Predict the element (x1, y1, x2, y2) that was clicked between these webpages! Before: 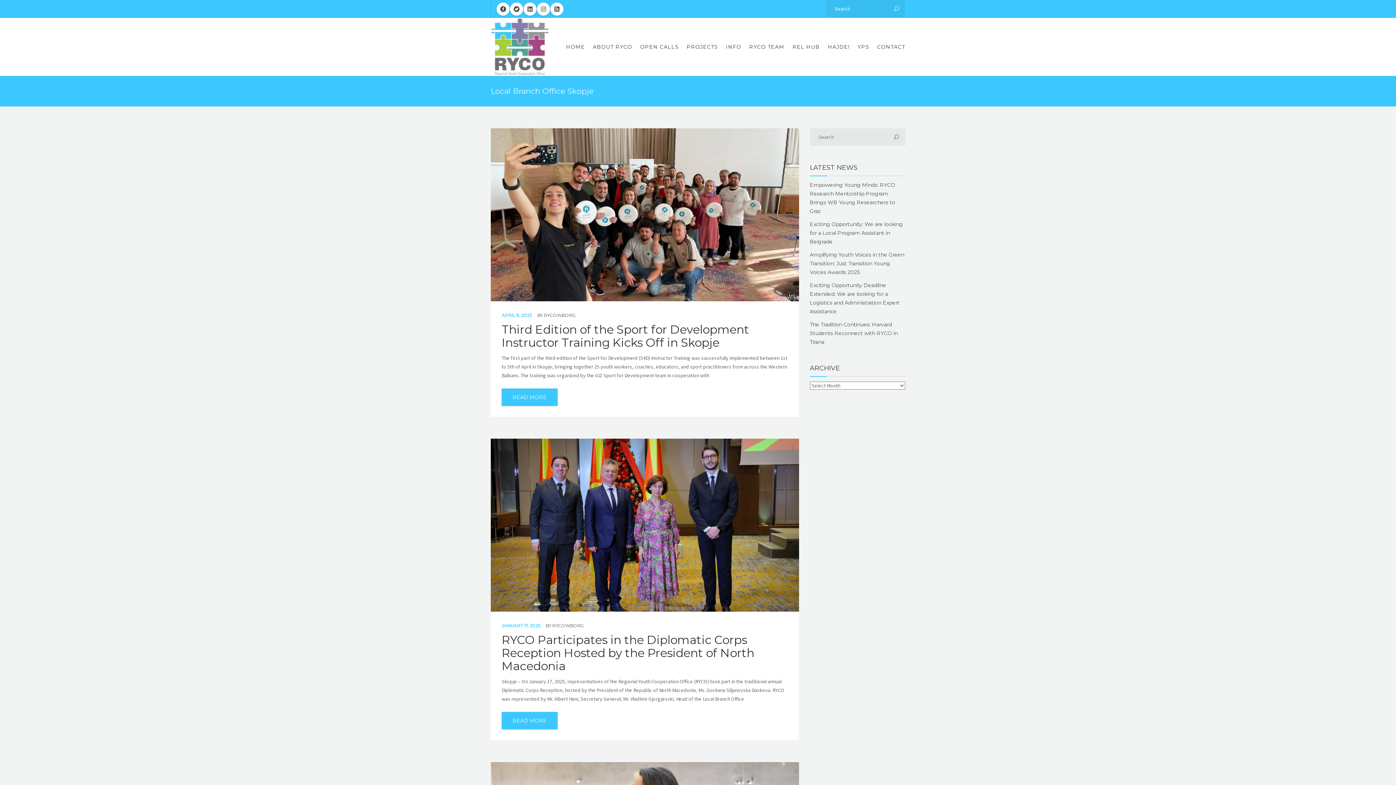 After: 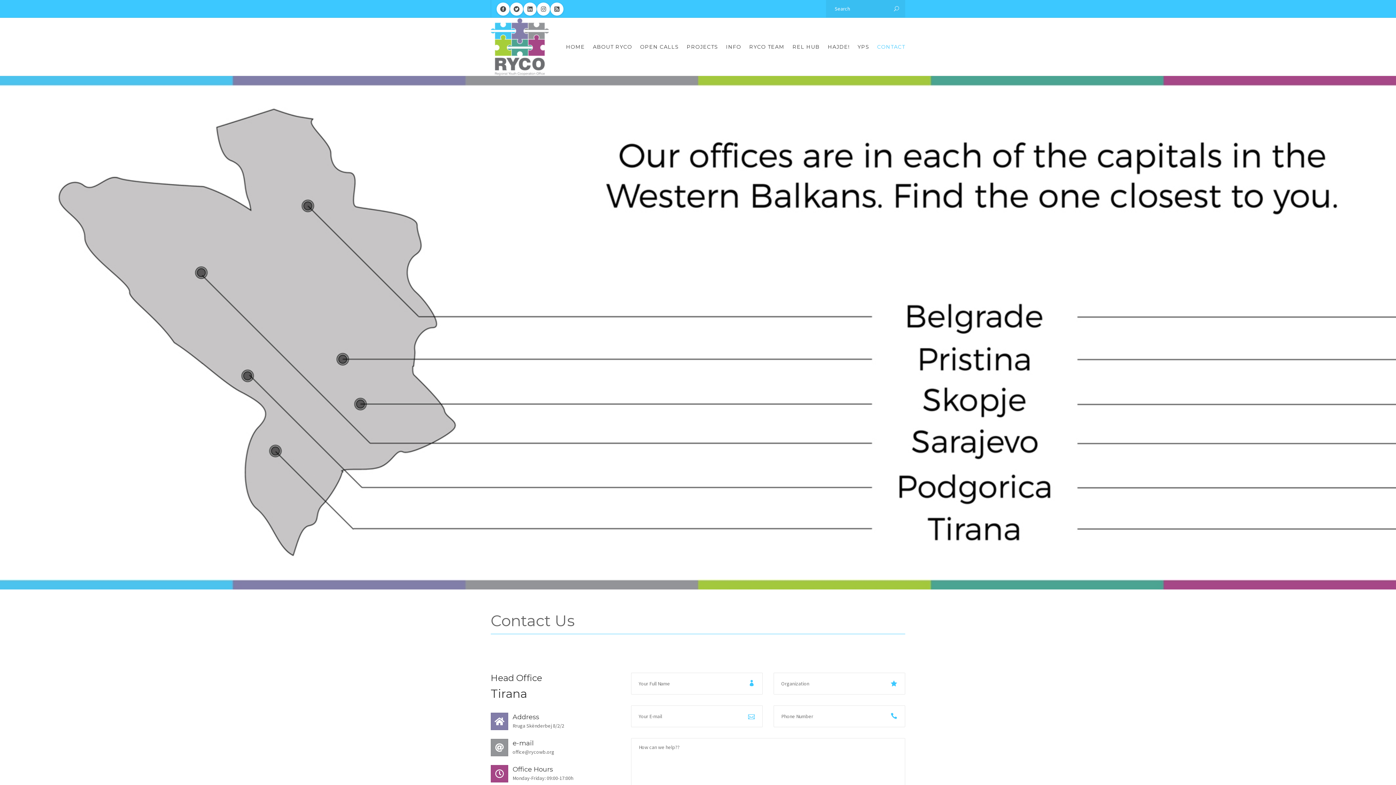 Action: bbox: (873, 17, 905, 76) label: CONTACT